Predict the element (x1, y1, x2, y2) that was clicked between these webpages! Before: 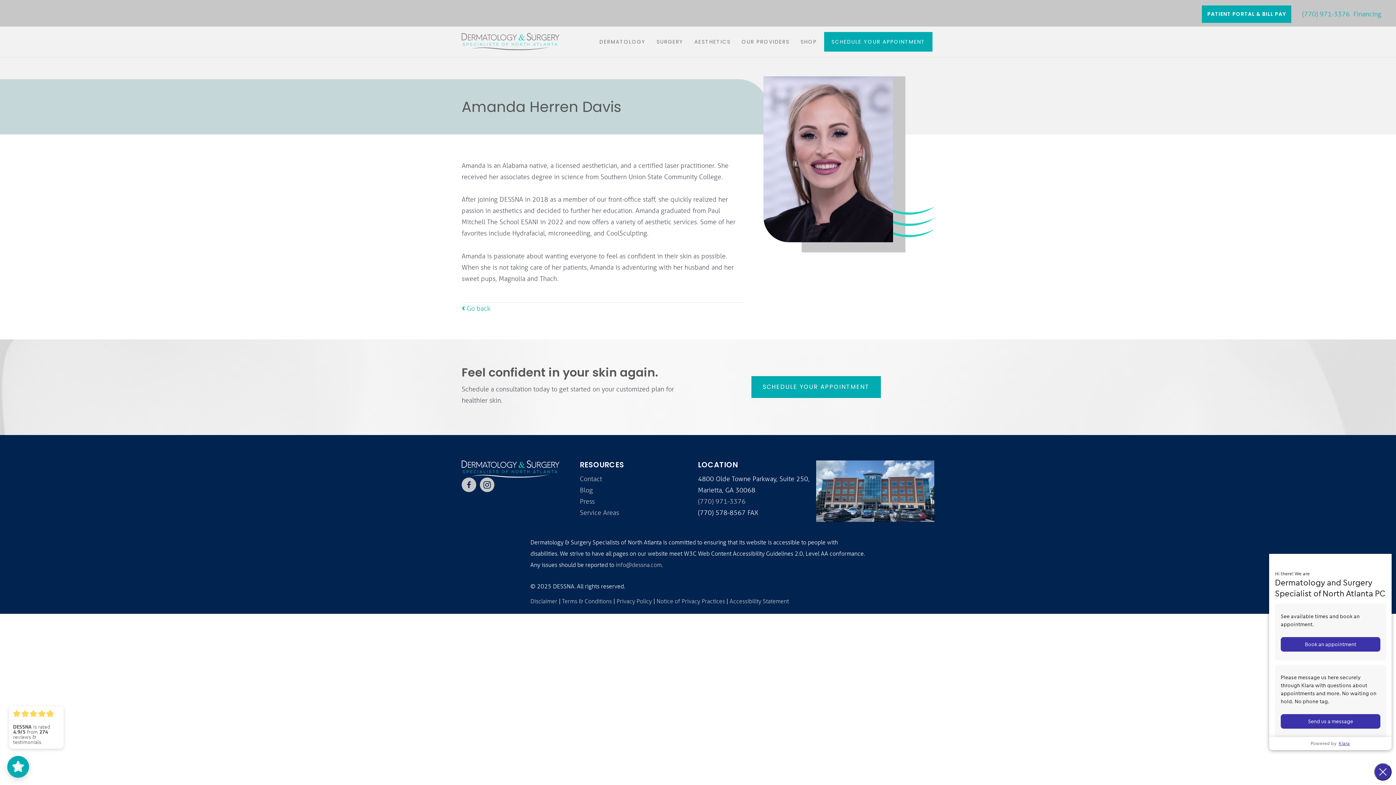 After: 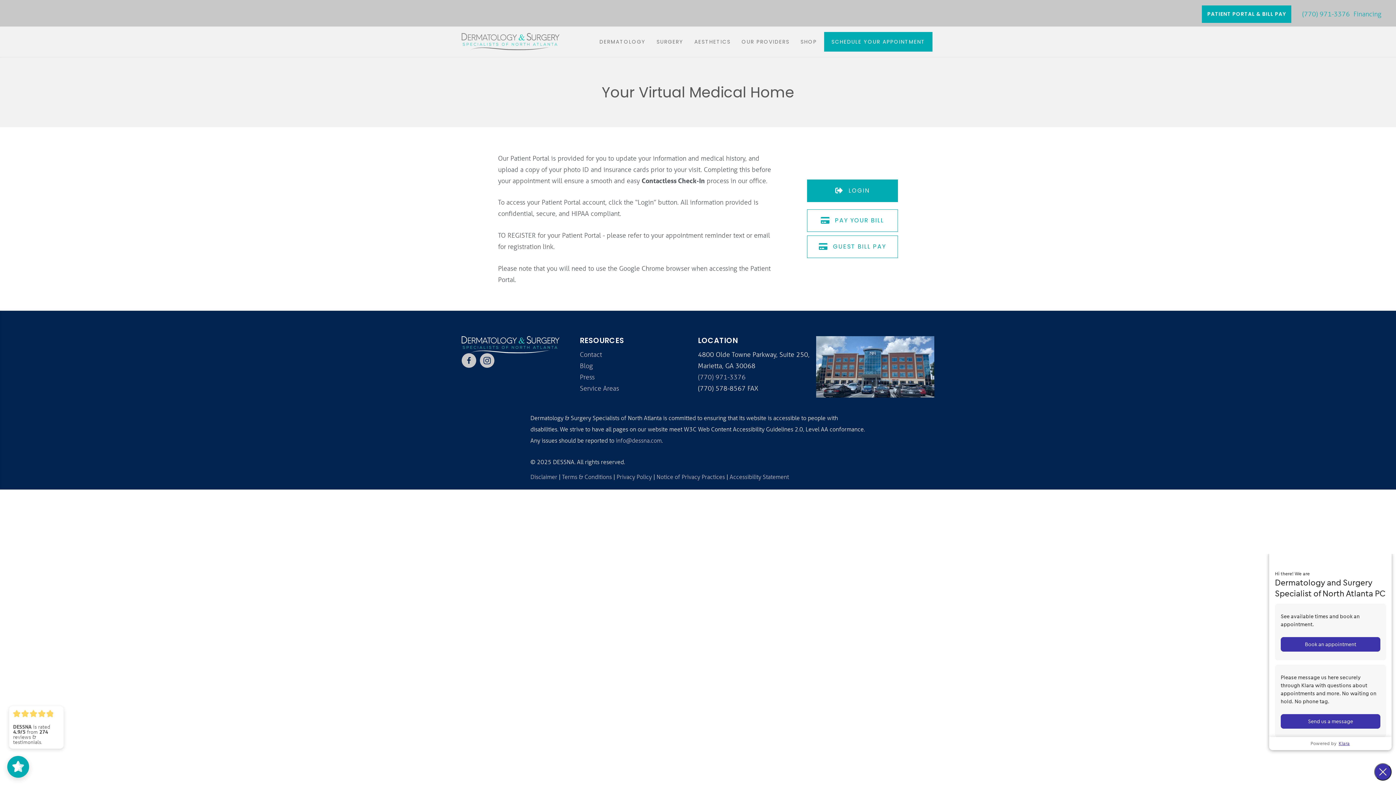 Action: label: PATIENT PORTAL & BILL PAY bbox: (1202, 5, 1291, 22)